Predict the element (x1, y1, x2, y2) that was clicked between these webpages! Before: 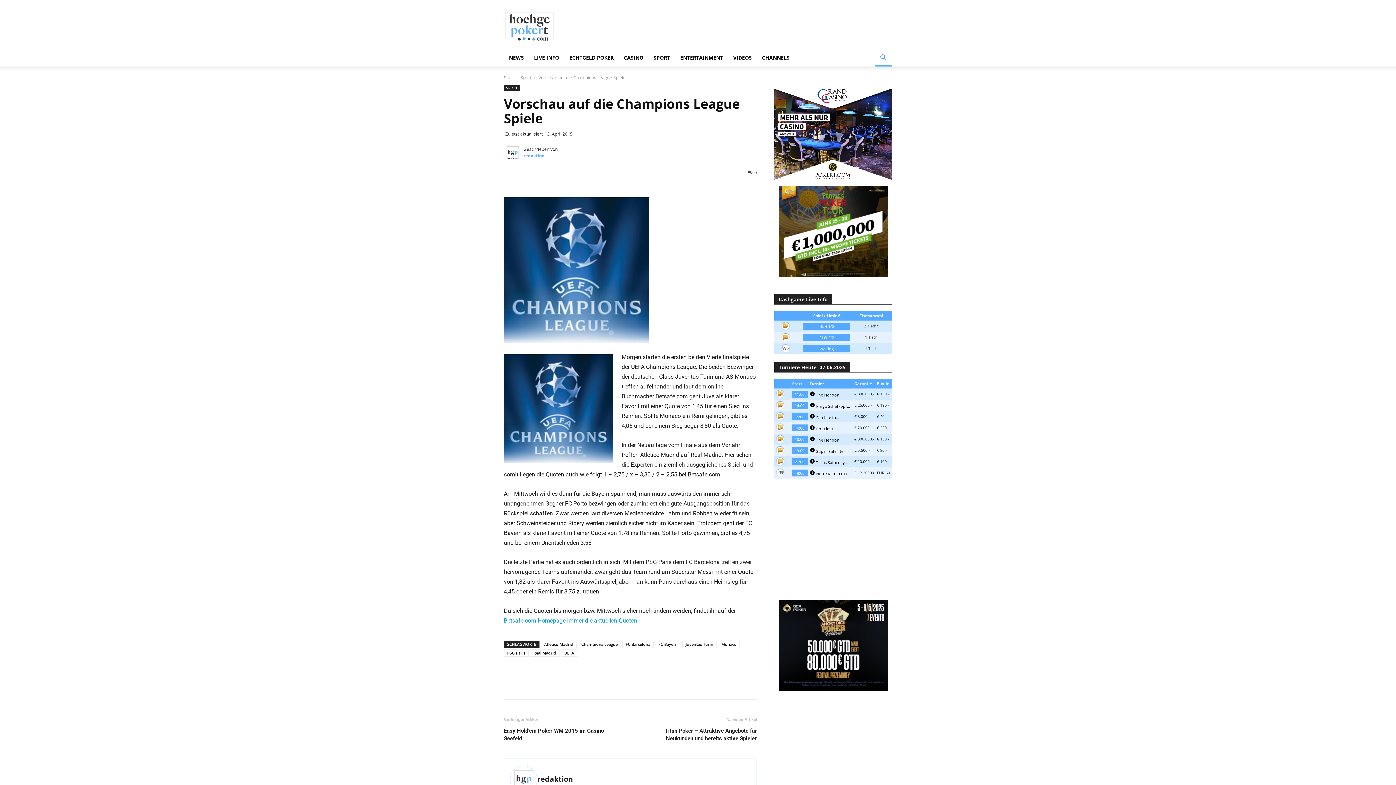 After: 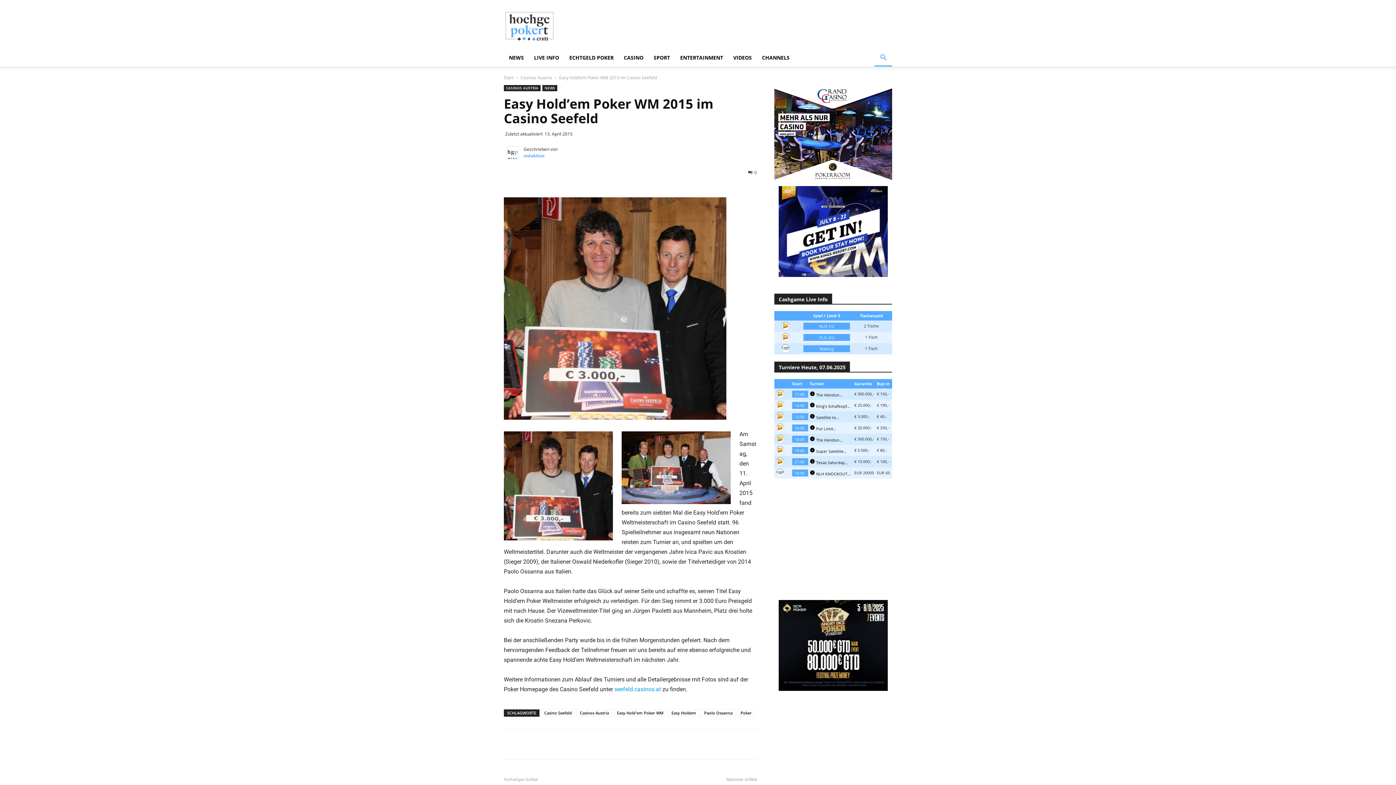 Action: bbox: (504, 727, 621, 742) label: Easy Hold’em Poker WM 2015 im Casino Seefeld